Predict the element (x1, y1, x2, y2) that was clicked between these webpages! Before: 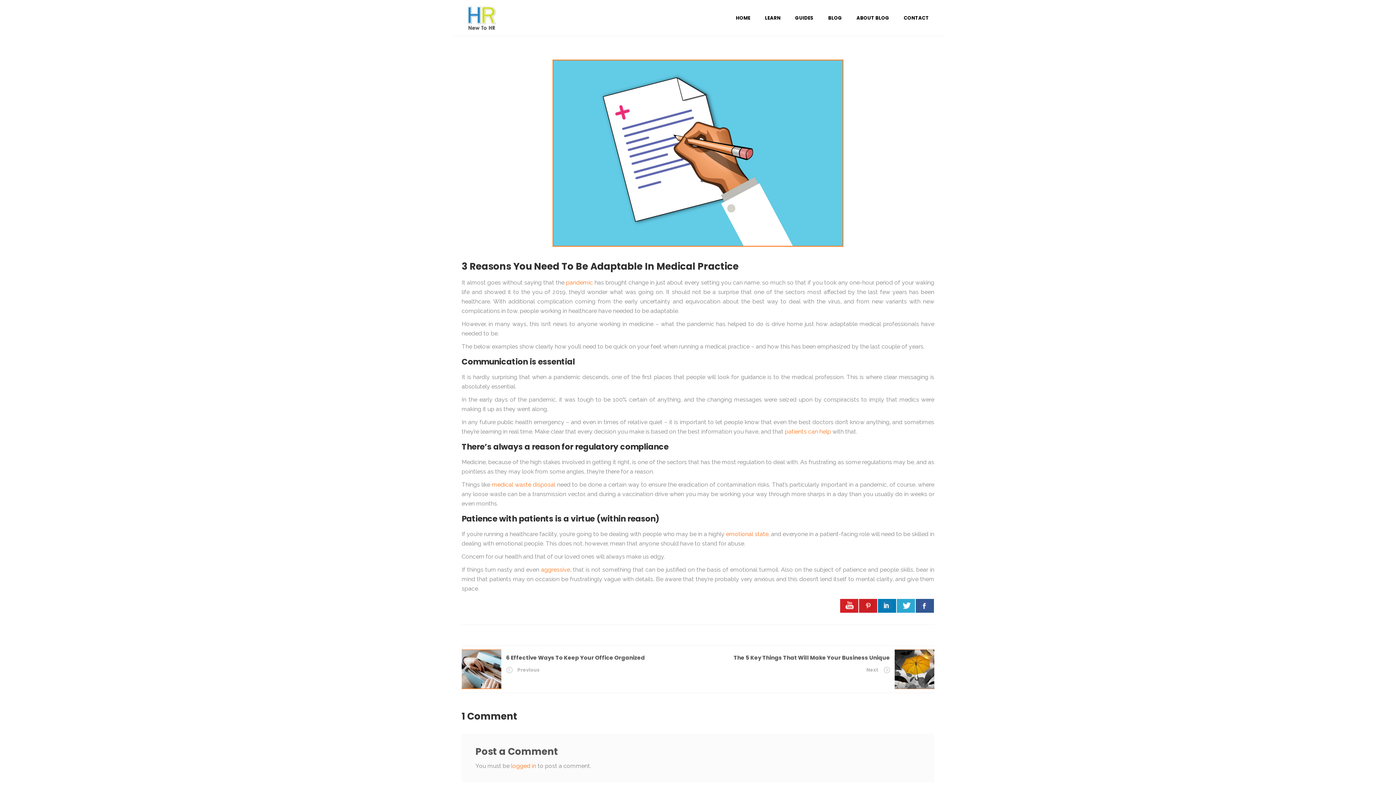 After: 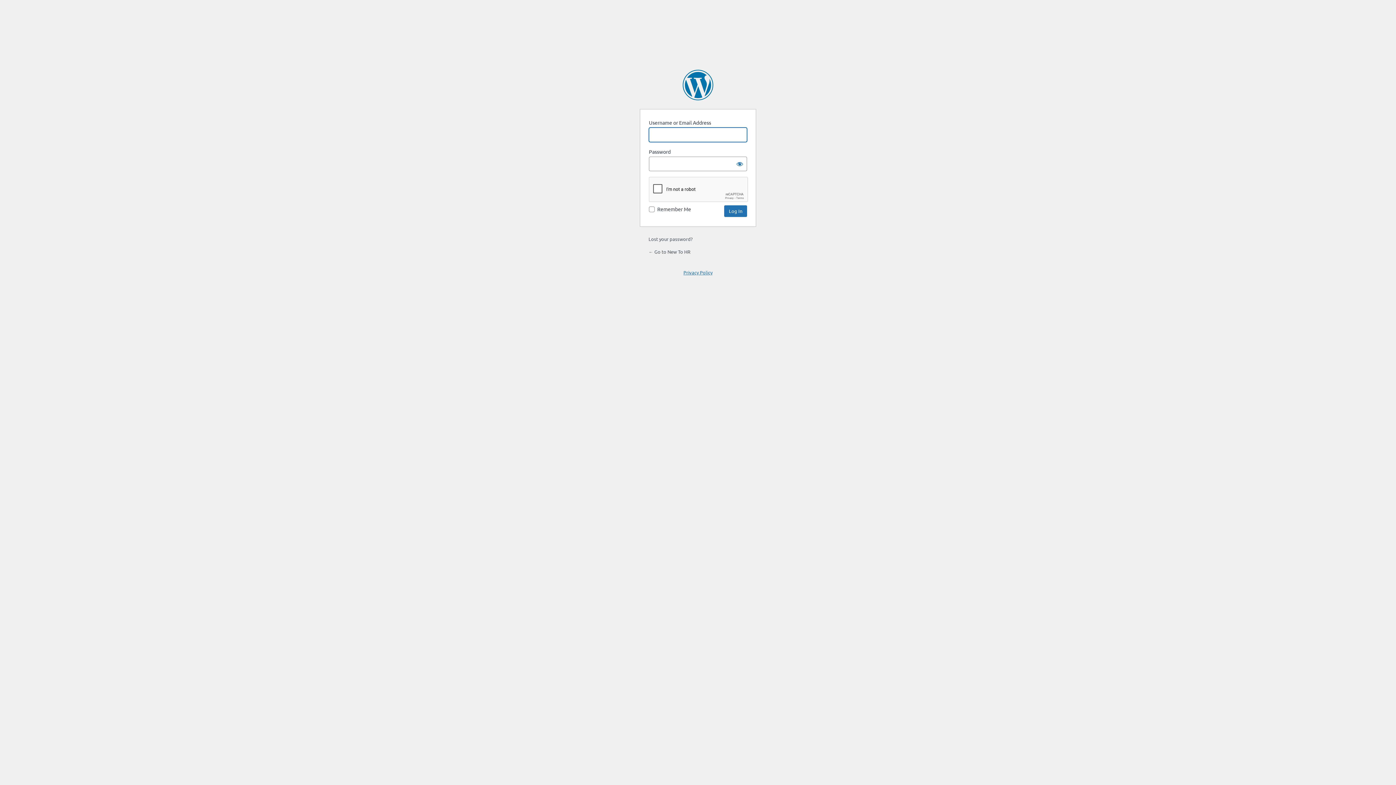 Action: label: logged in bbox: (511, 762, 536, 769)